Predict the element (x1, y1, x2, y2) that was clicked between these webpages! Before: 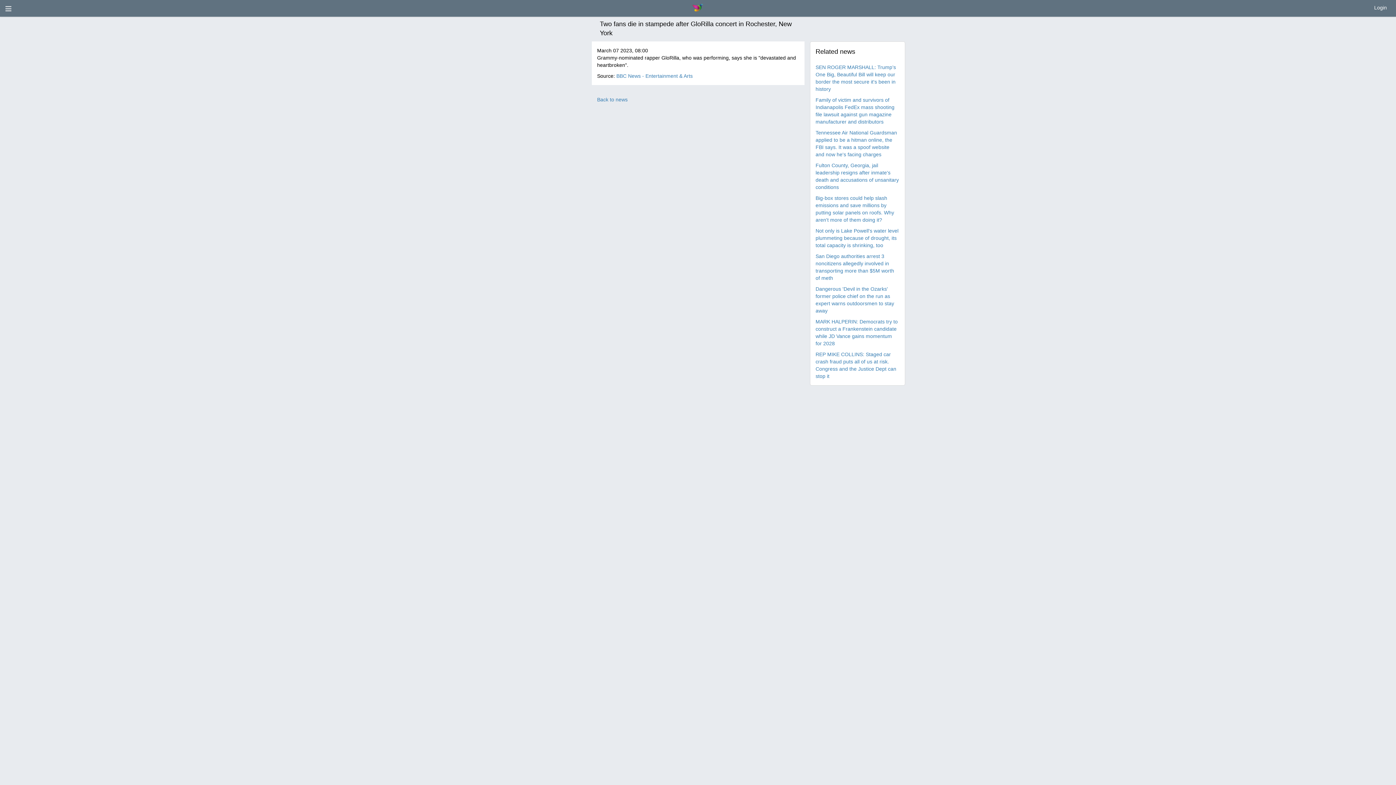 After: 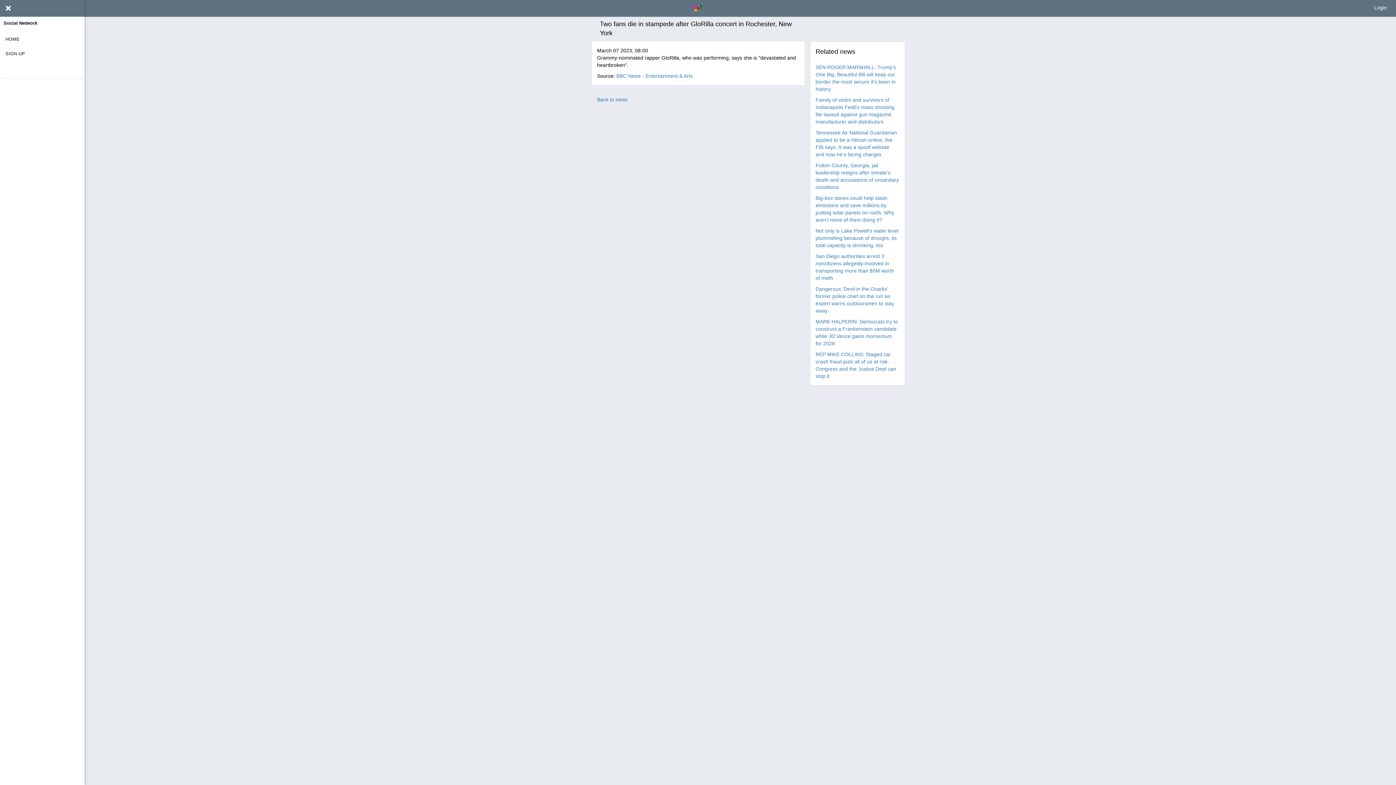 Action: bbox: (0, 0, 16, 16)